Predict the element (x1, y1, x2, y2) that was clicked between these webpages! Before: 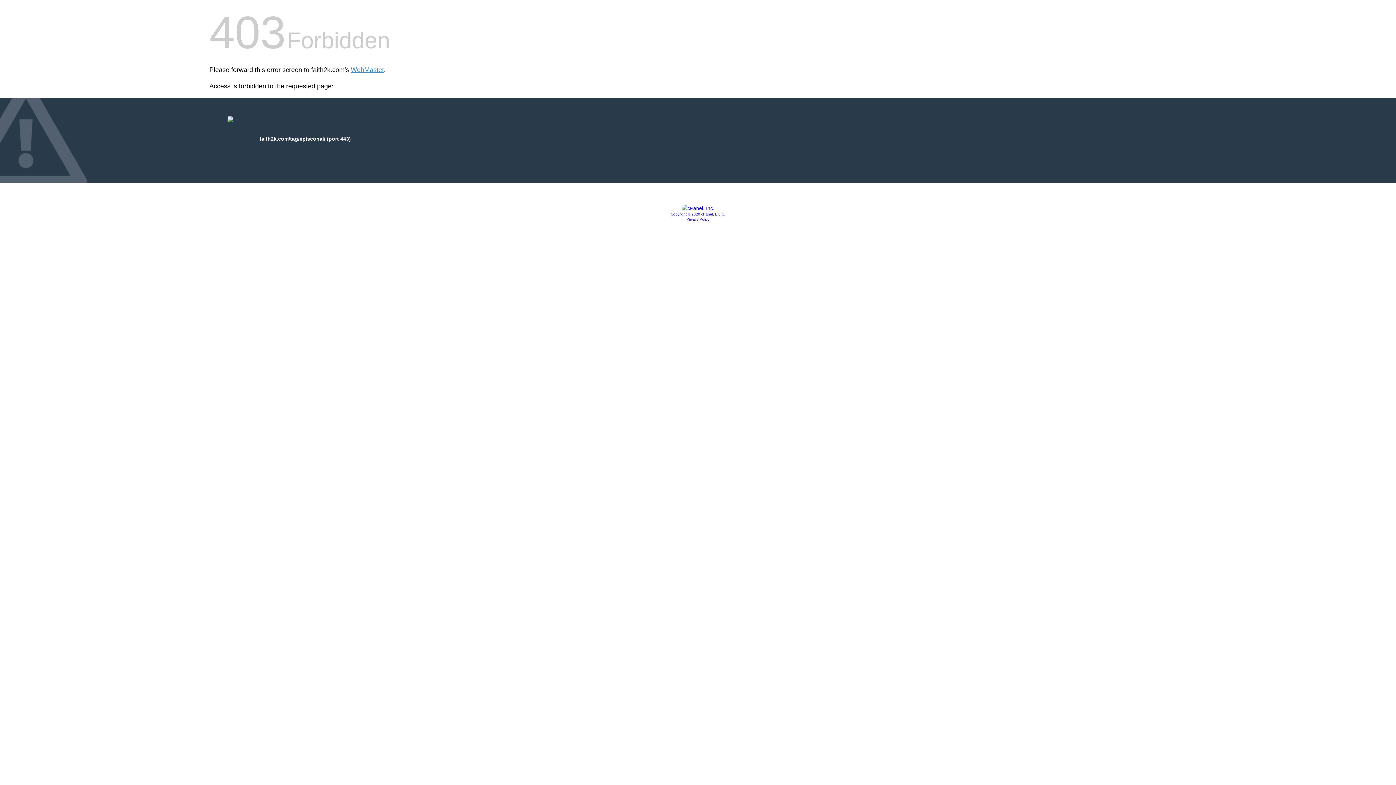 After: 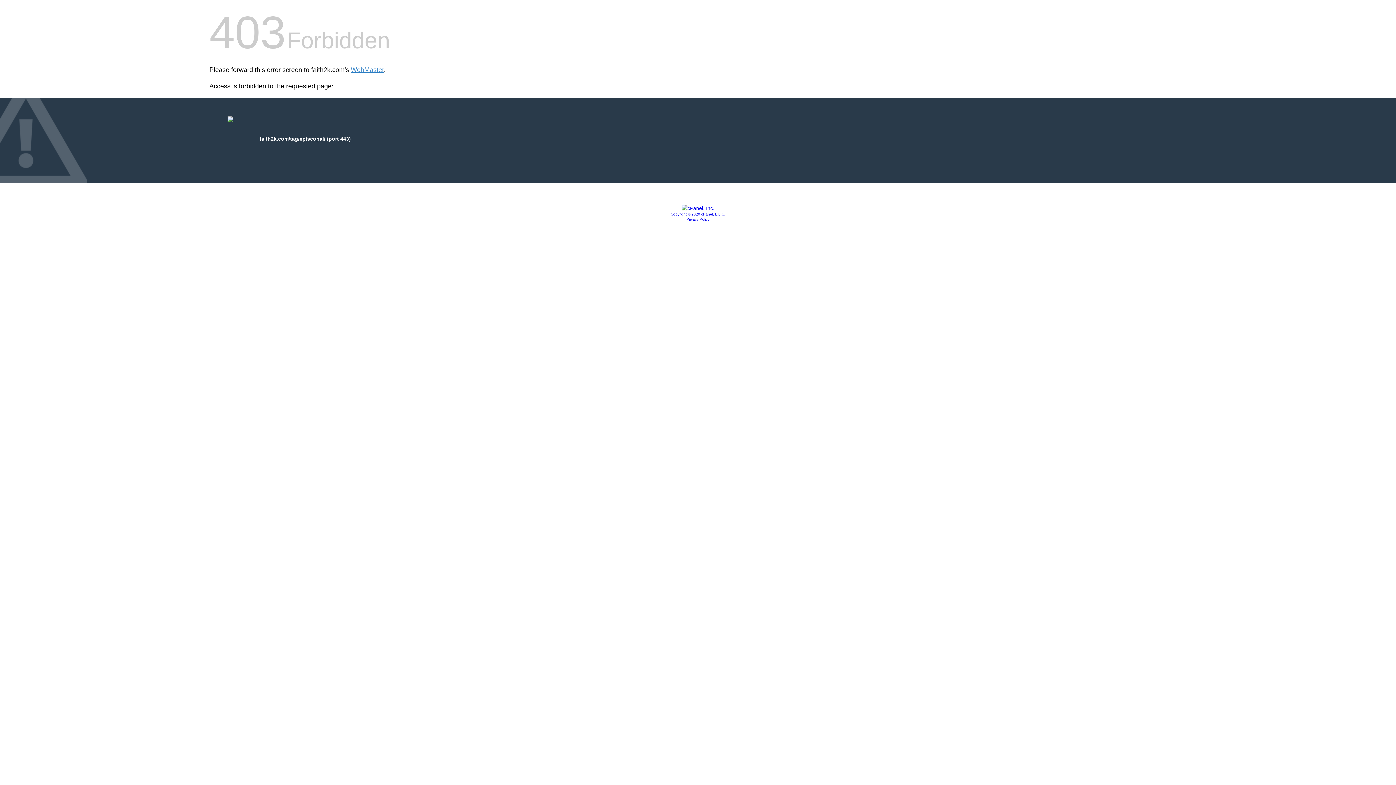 Action: label: Privacy Policy bbox: (686, 217, 709, 221)